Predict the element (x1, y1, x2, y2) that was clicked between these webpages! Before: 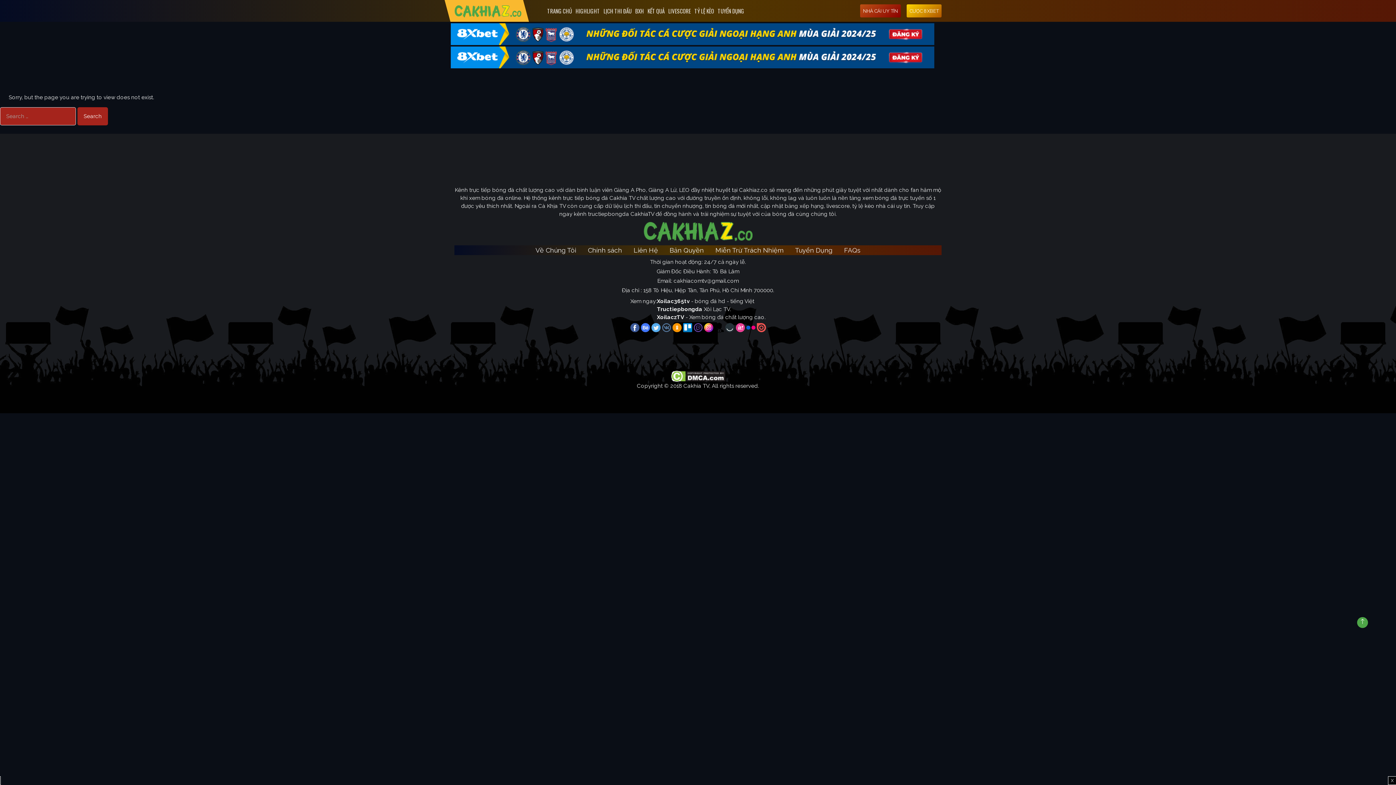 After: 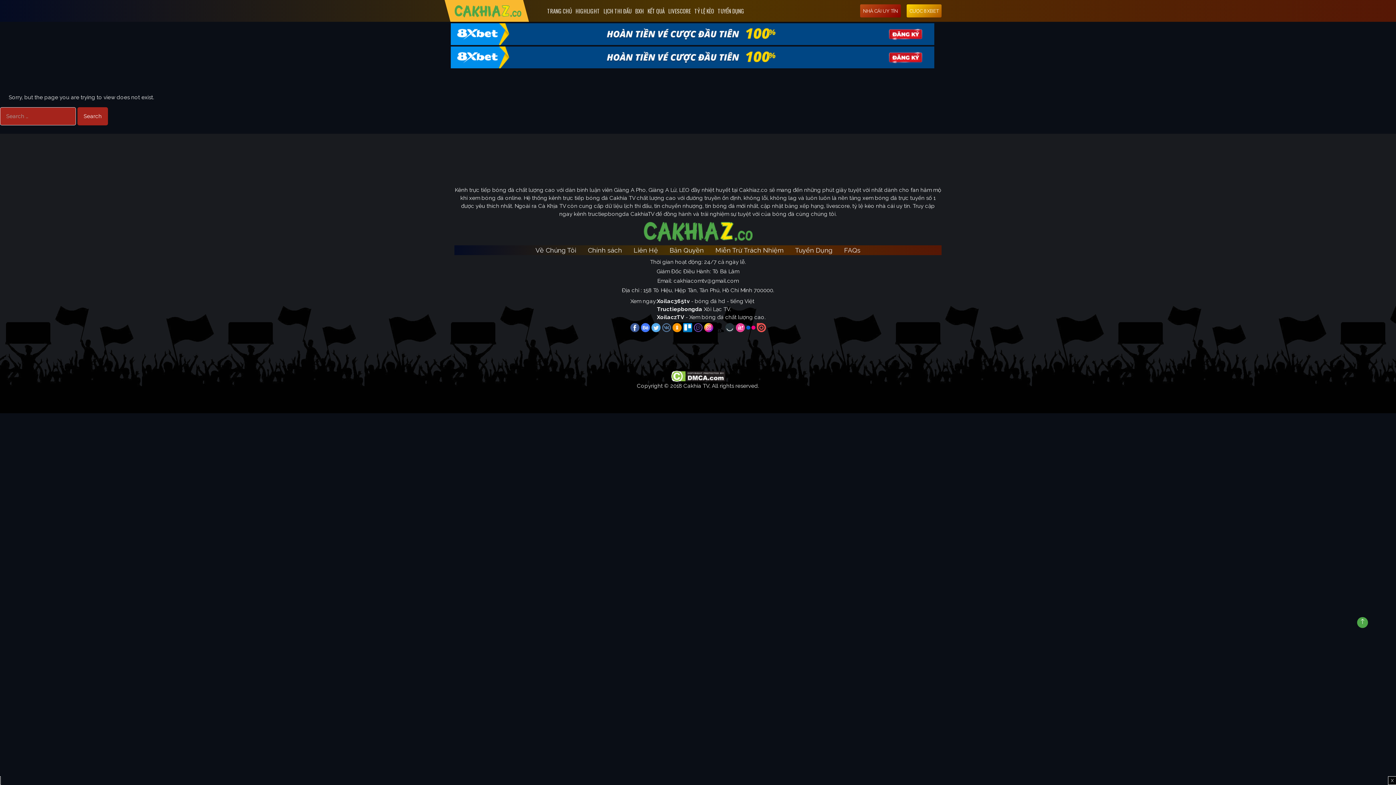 Action: label:   bbox: (746, 324, 756, 330)